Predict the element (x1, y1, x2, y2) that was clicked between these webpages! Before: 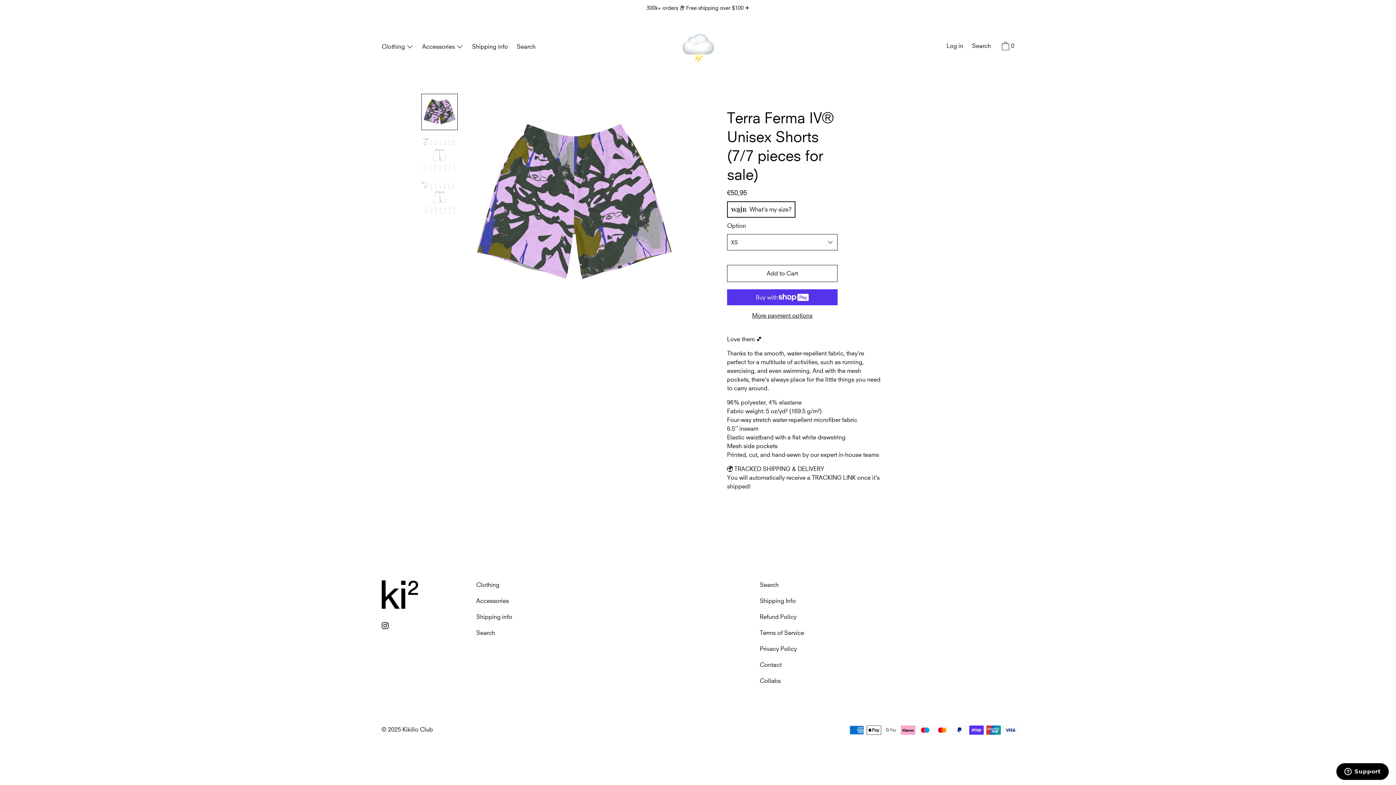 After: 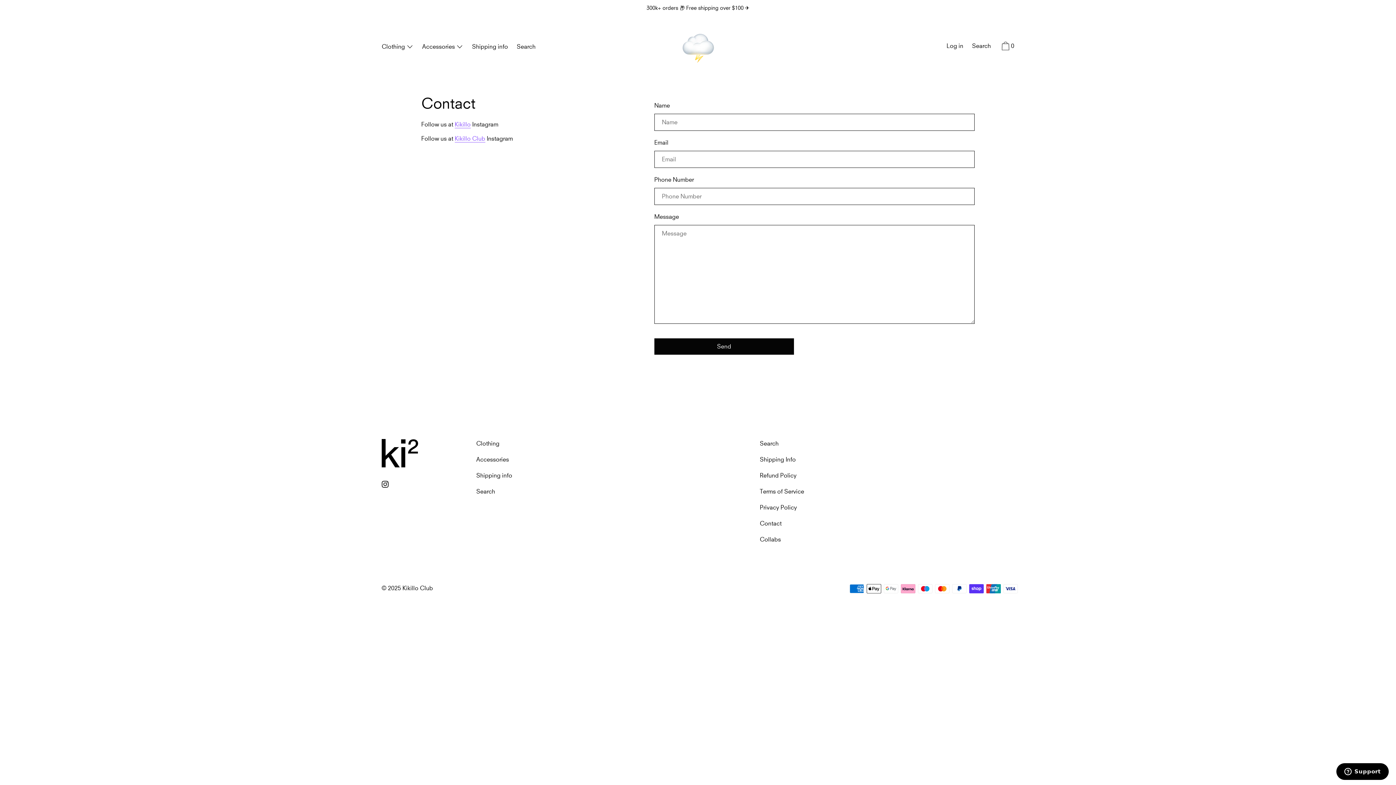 Action: bbox: (756, 657, 785, 673) label: Contact